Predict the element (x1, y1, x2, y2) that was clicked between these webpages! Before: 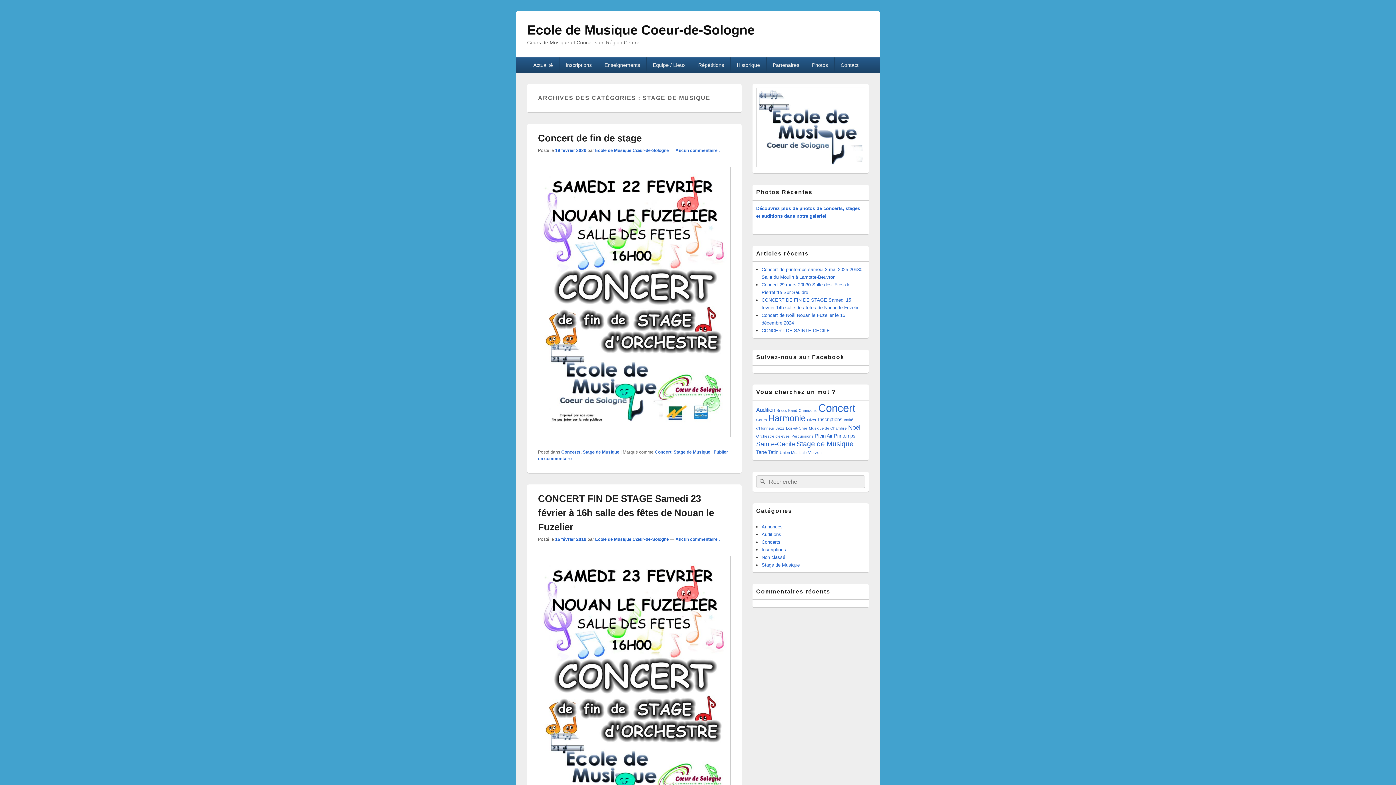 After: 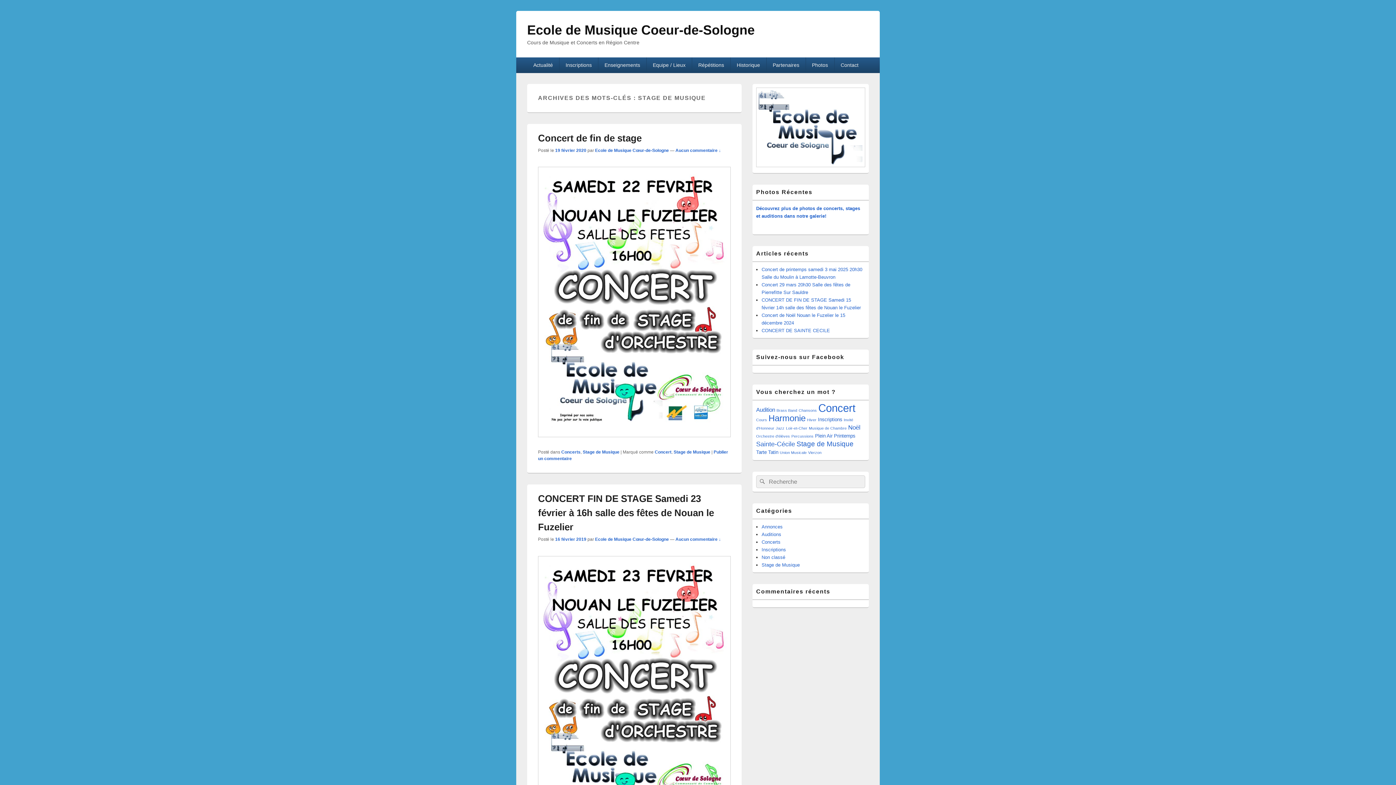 Action: bbox: (673, 449, 710, 454) label: Stage de Musique